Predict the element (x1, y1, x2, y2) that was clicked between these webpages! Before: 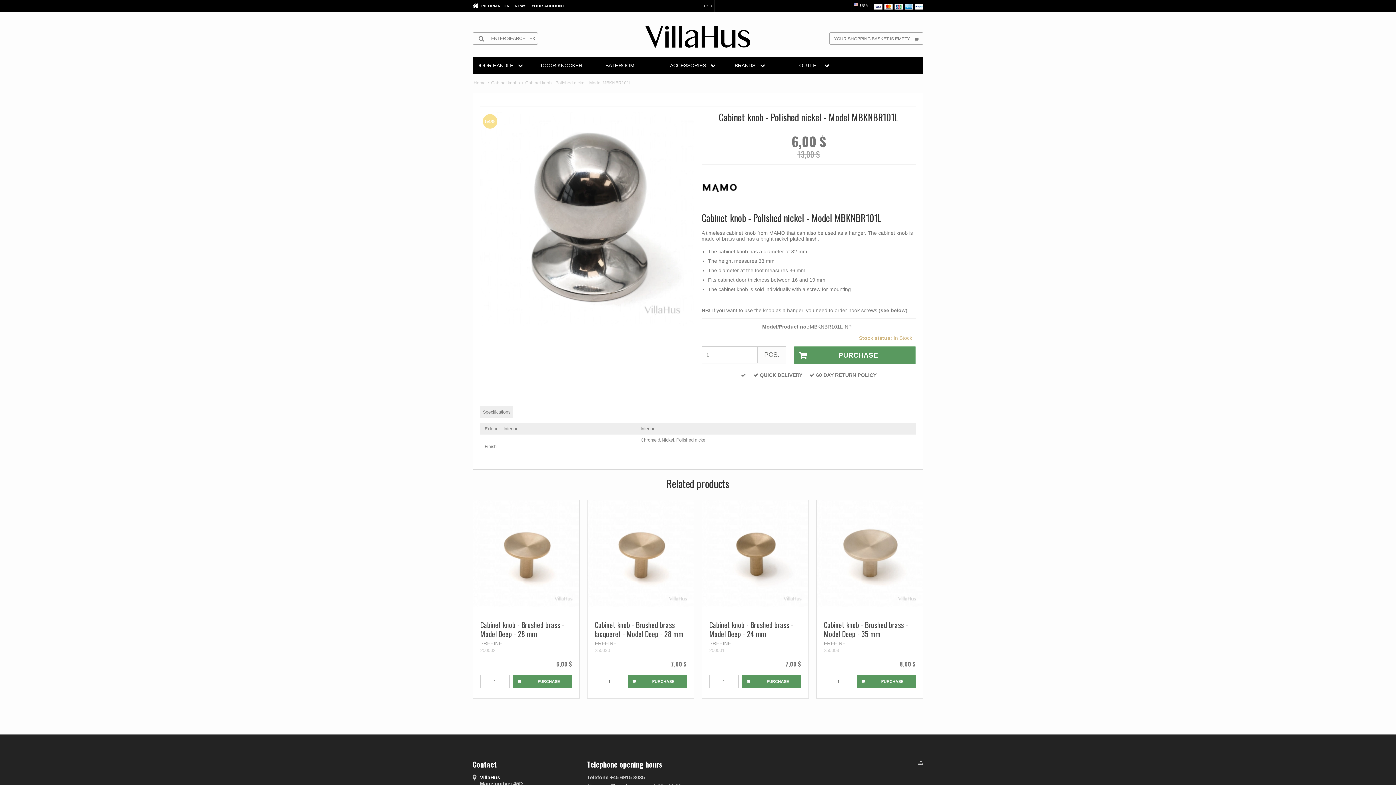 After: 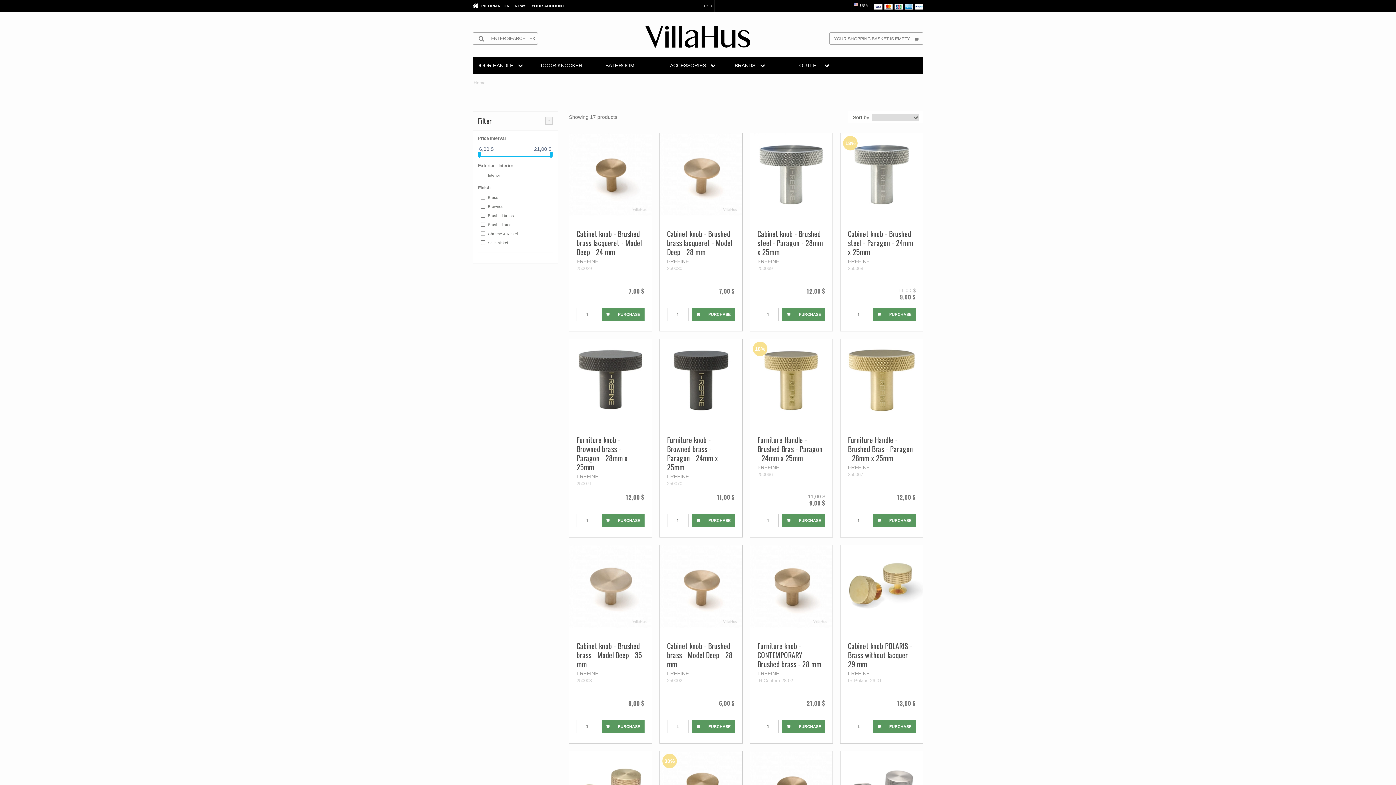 Action: bbox: (480, 640, 572, 647) label: I-REFINE